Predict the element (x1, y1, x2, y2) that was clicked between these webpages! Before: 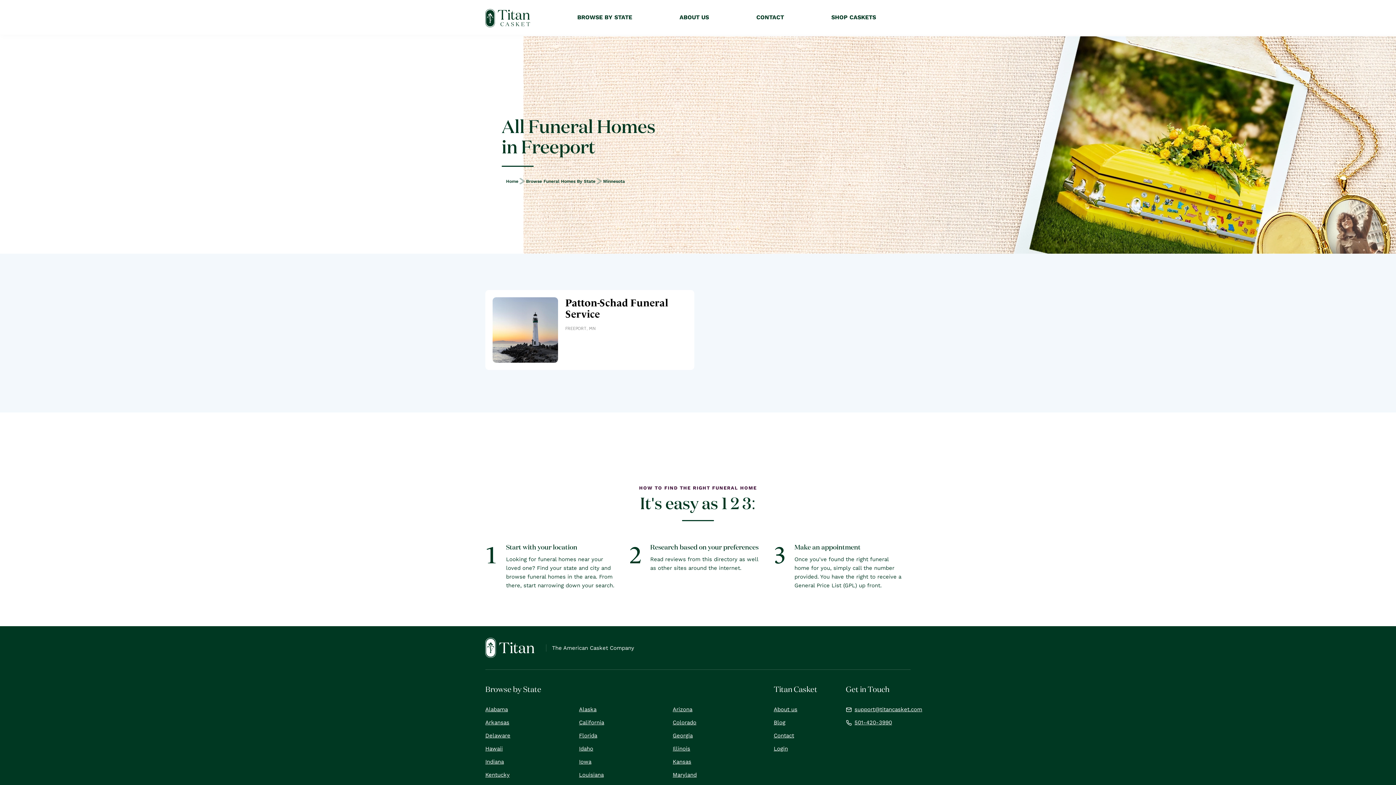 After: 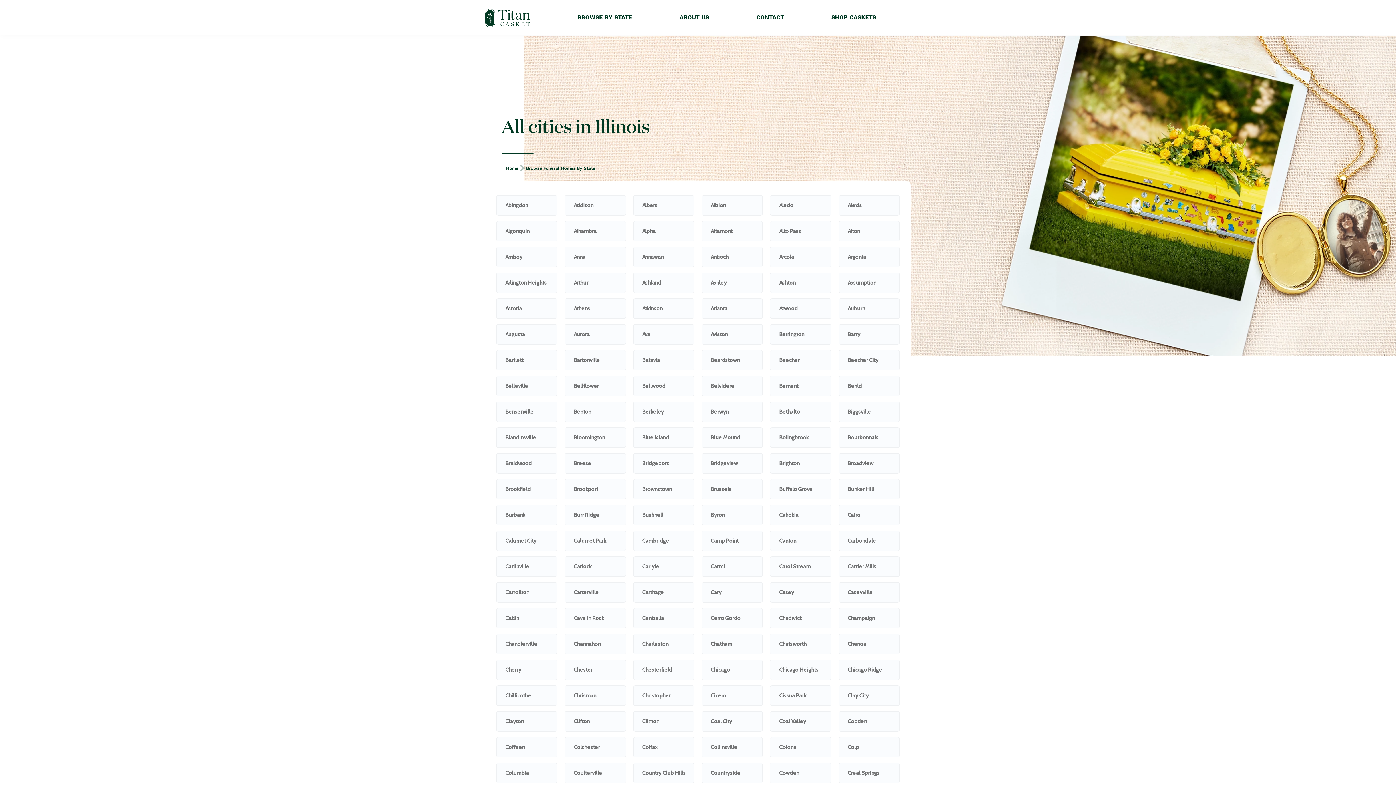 Action: bbox: (672, 742, 766, 755) label: Illinois